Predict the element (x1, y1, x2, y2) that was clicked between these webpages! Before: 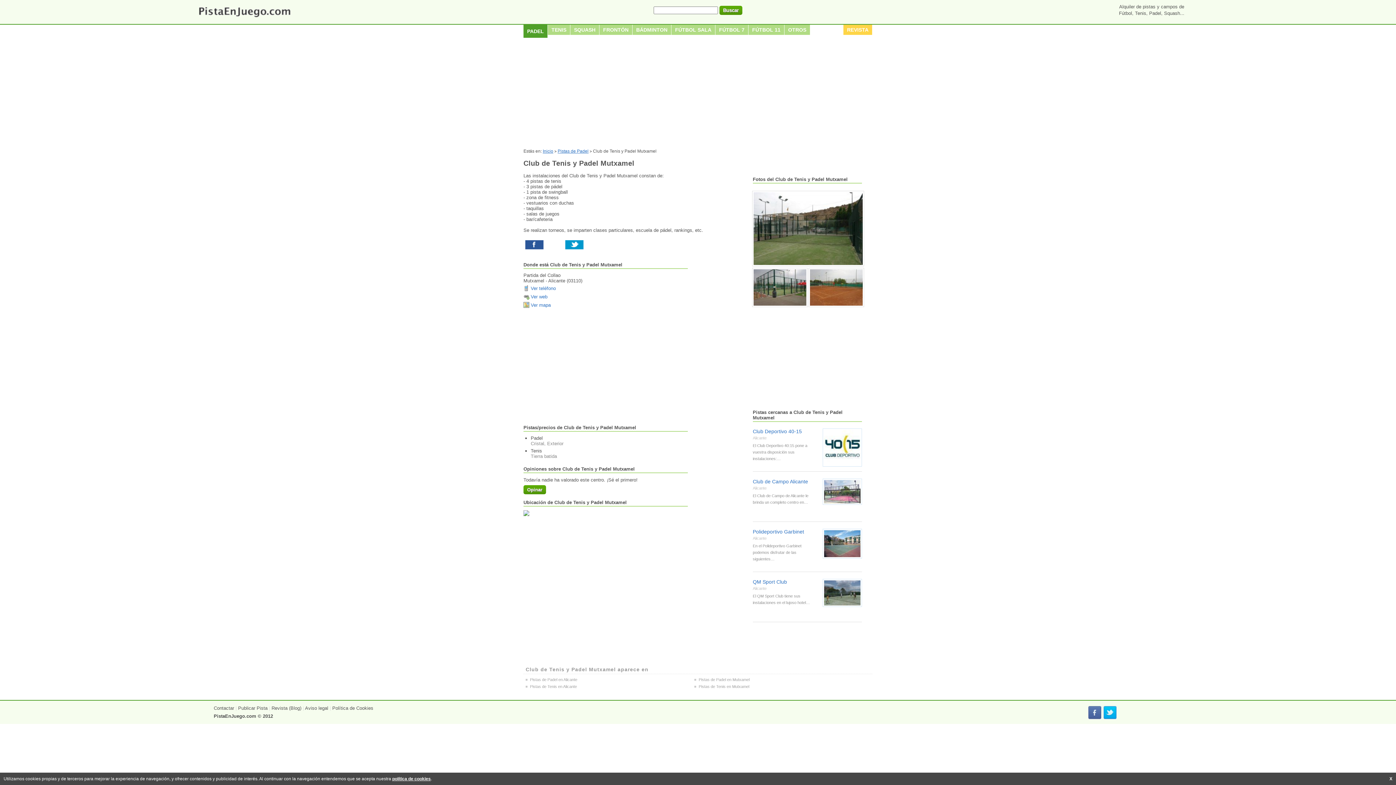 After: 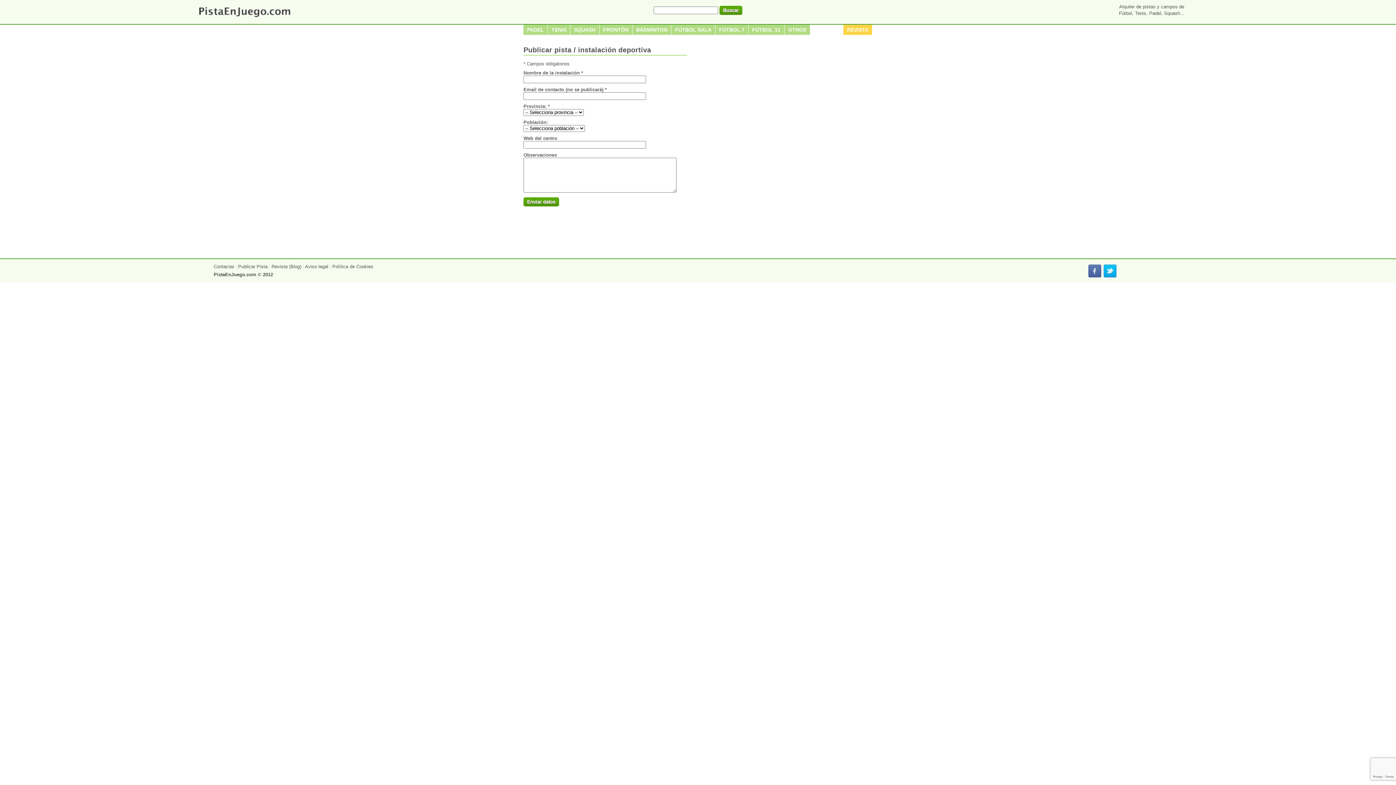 Action: label: Publicar Pista bbox: (238, 705, 267, 711)